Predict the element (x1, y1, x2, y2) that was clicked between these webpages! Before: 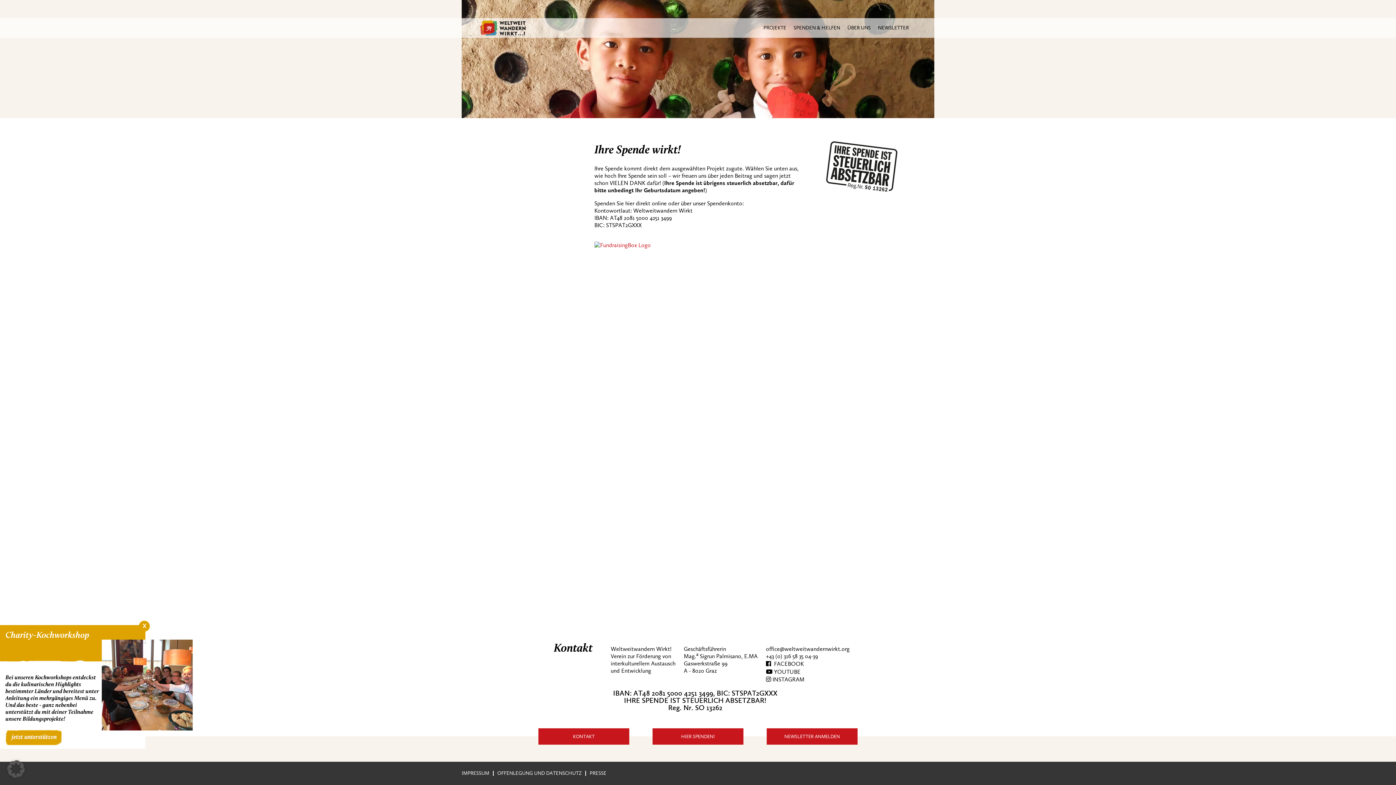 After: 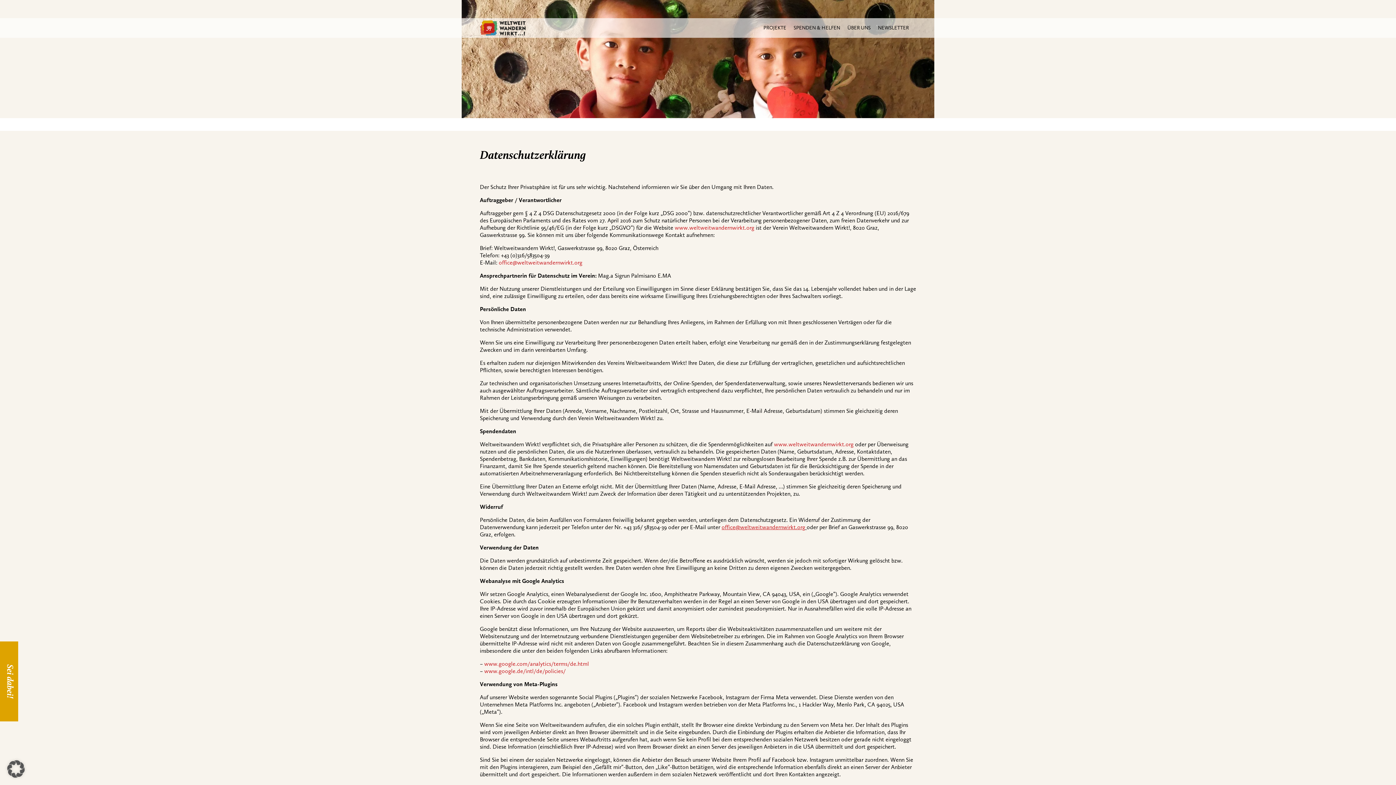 Action: bbox: (497, 770, 581, 776) label: OFFENLEGUNG UND DATENSCHUTZ